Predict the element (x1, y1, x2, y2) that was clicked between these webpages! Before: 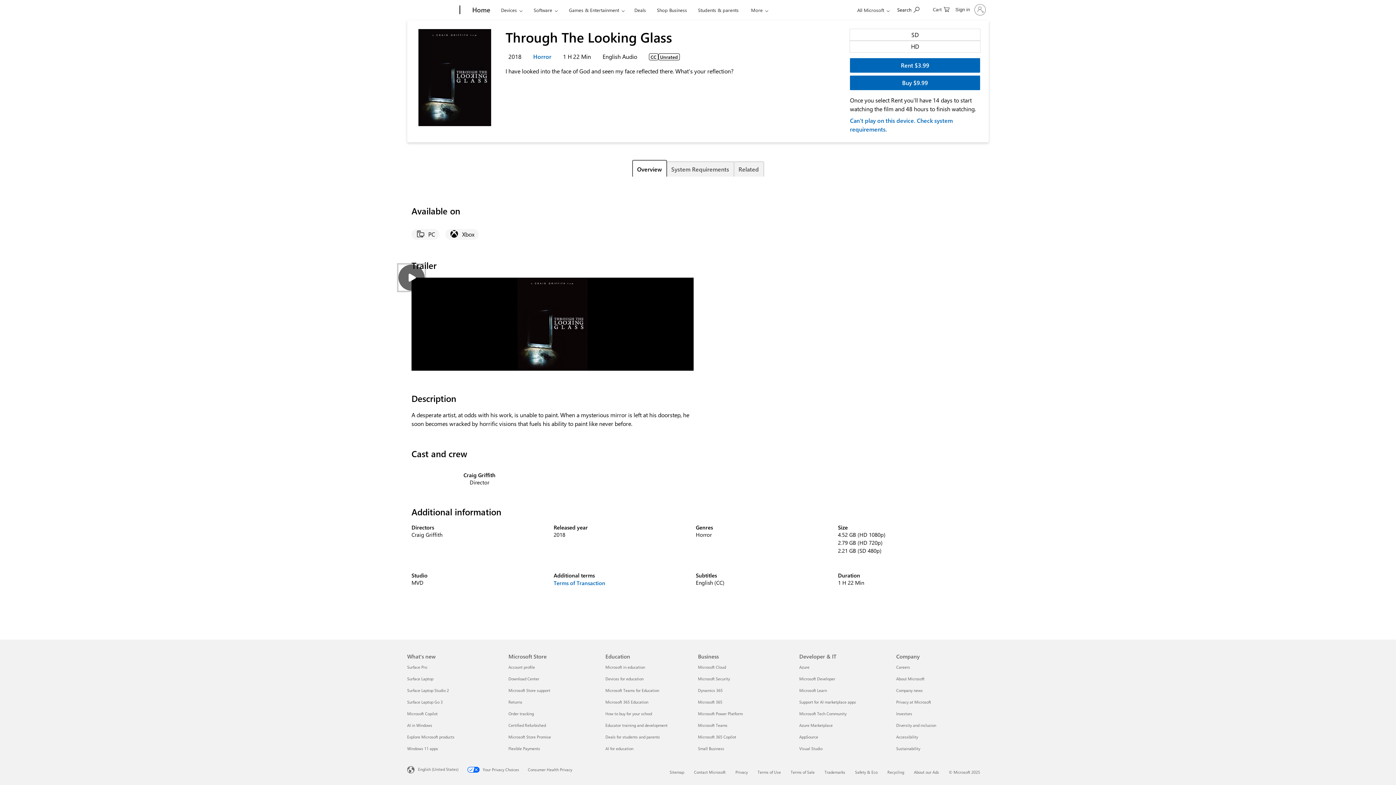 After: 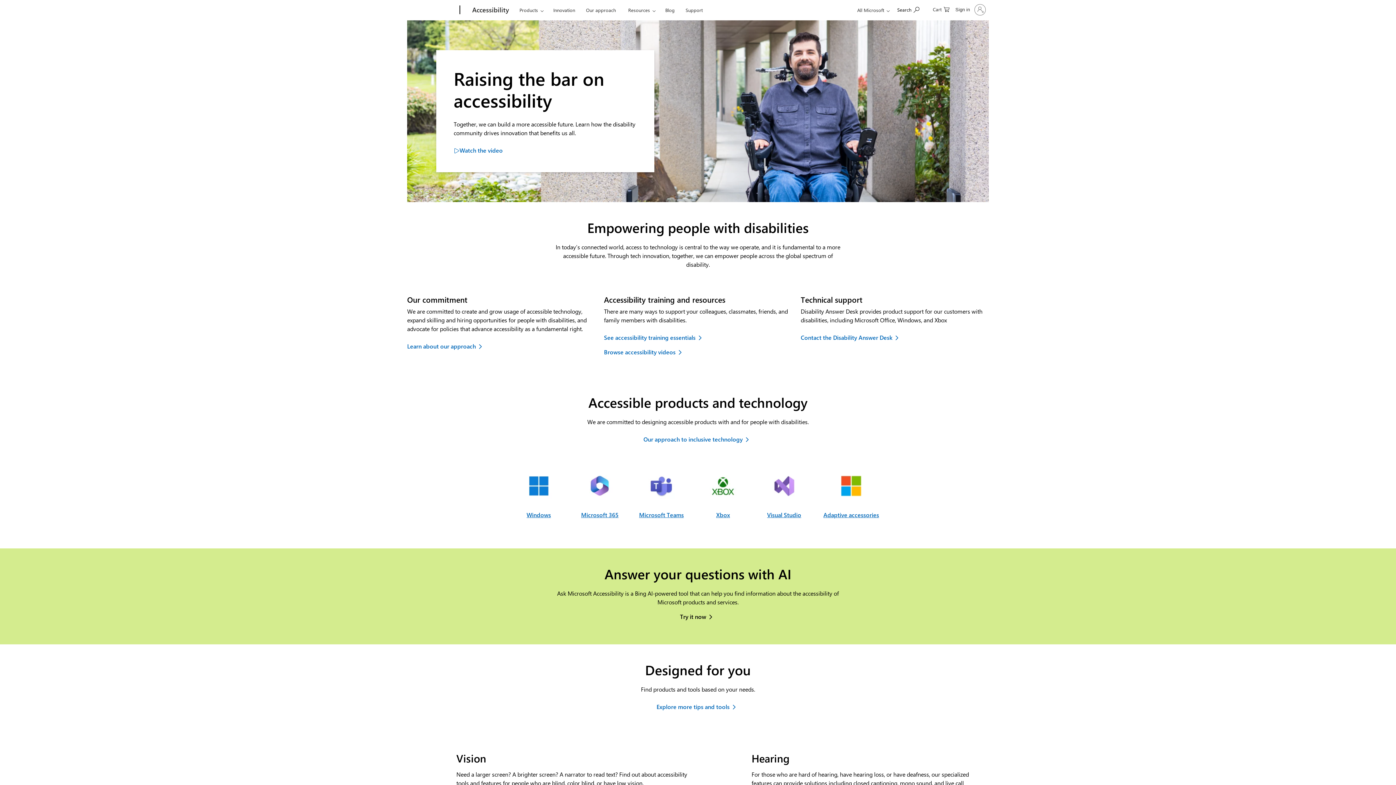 Action: label: Accessibility Company bbox: (896, 734, 918, 740)